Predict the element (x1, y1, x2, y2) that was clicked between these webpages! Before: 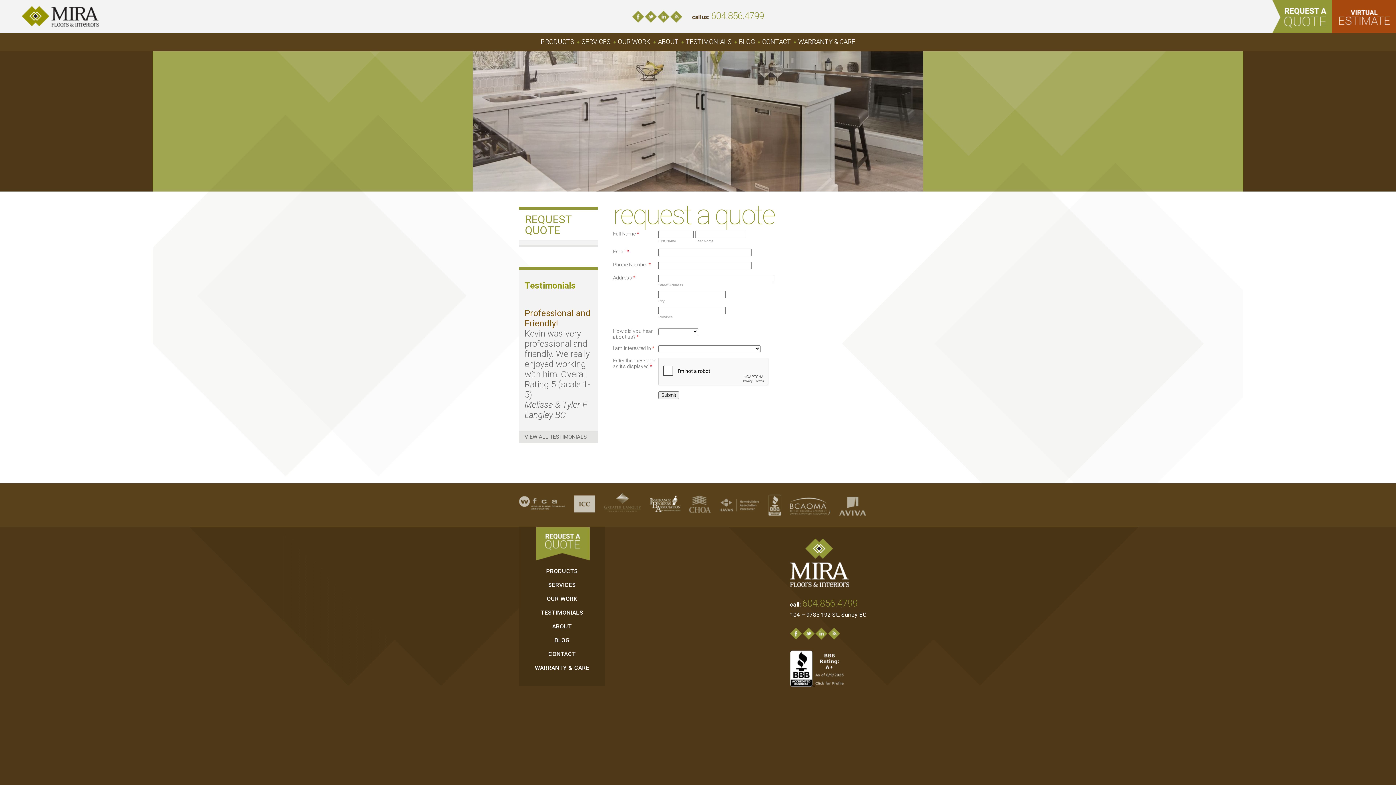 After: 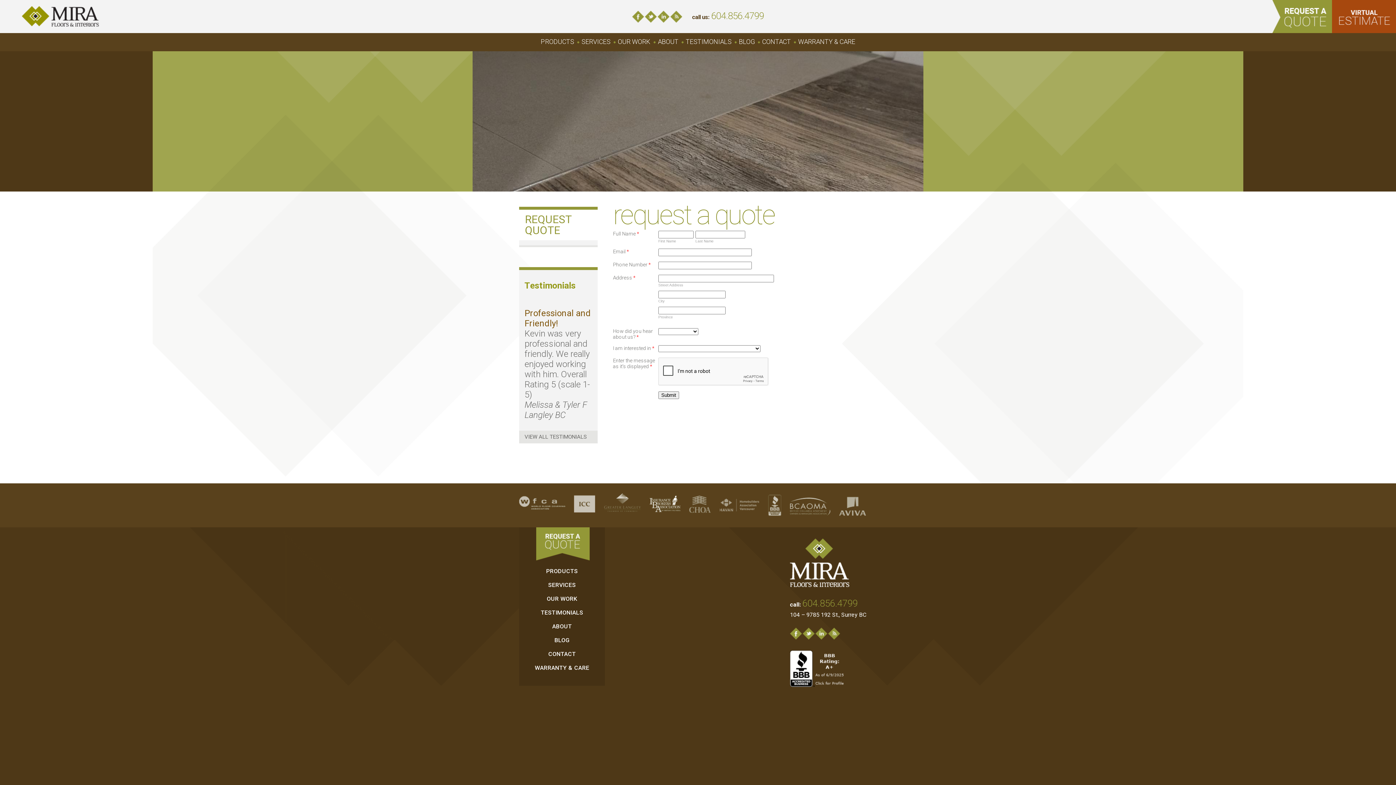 Action: bbox: (790, 632, 802, 642)